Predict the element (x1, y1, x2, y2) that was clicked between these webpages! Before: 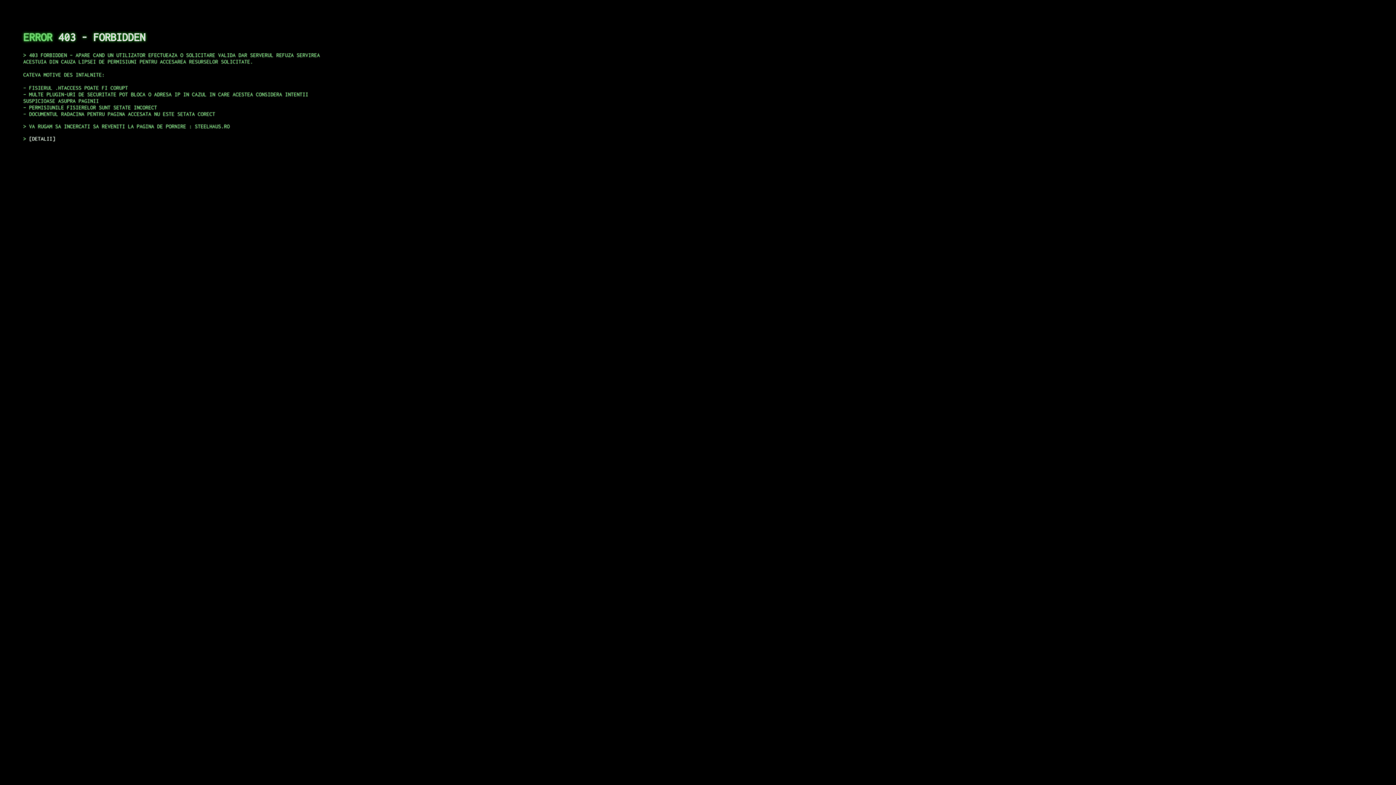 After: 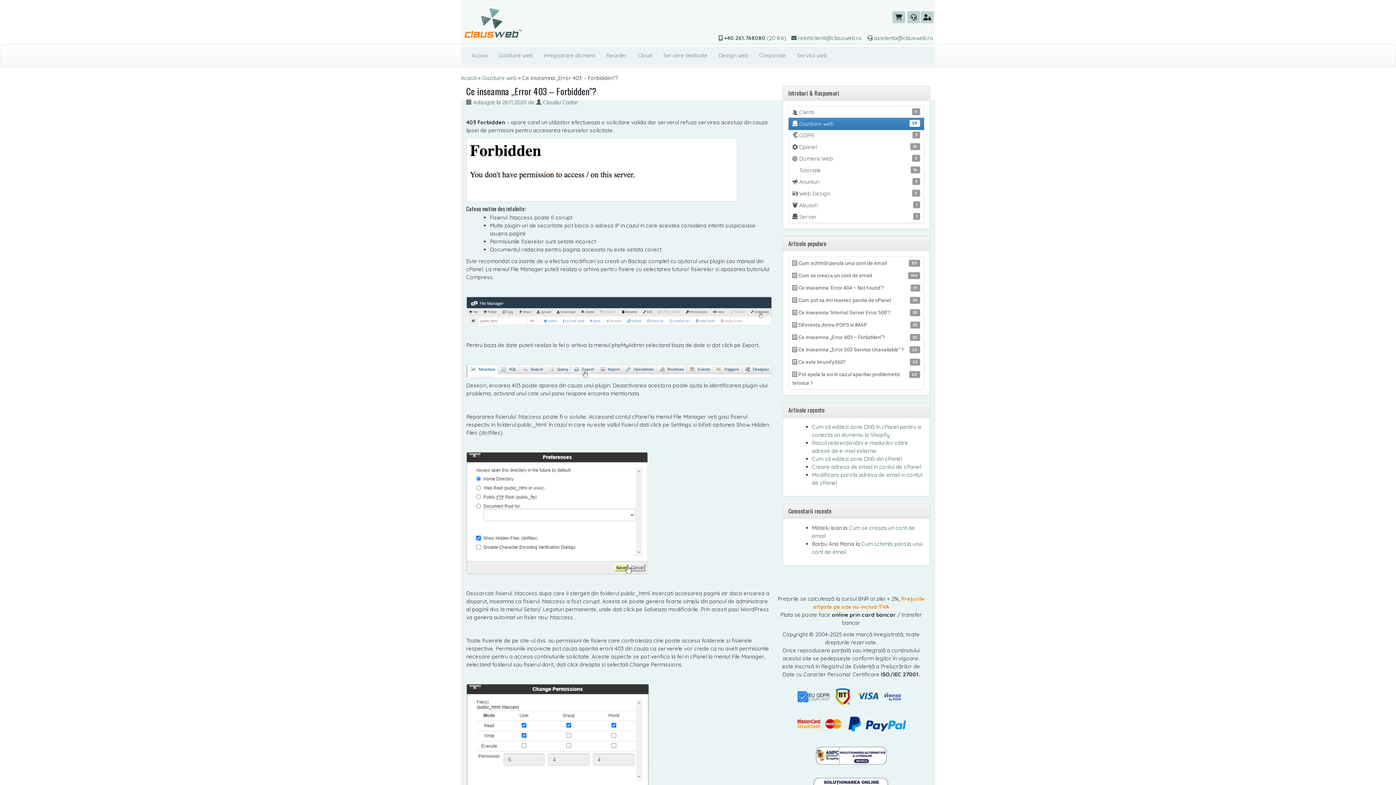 Action: label: DETALII bbox: (29, 135, 55, 141)